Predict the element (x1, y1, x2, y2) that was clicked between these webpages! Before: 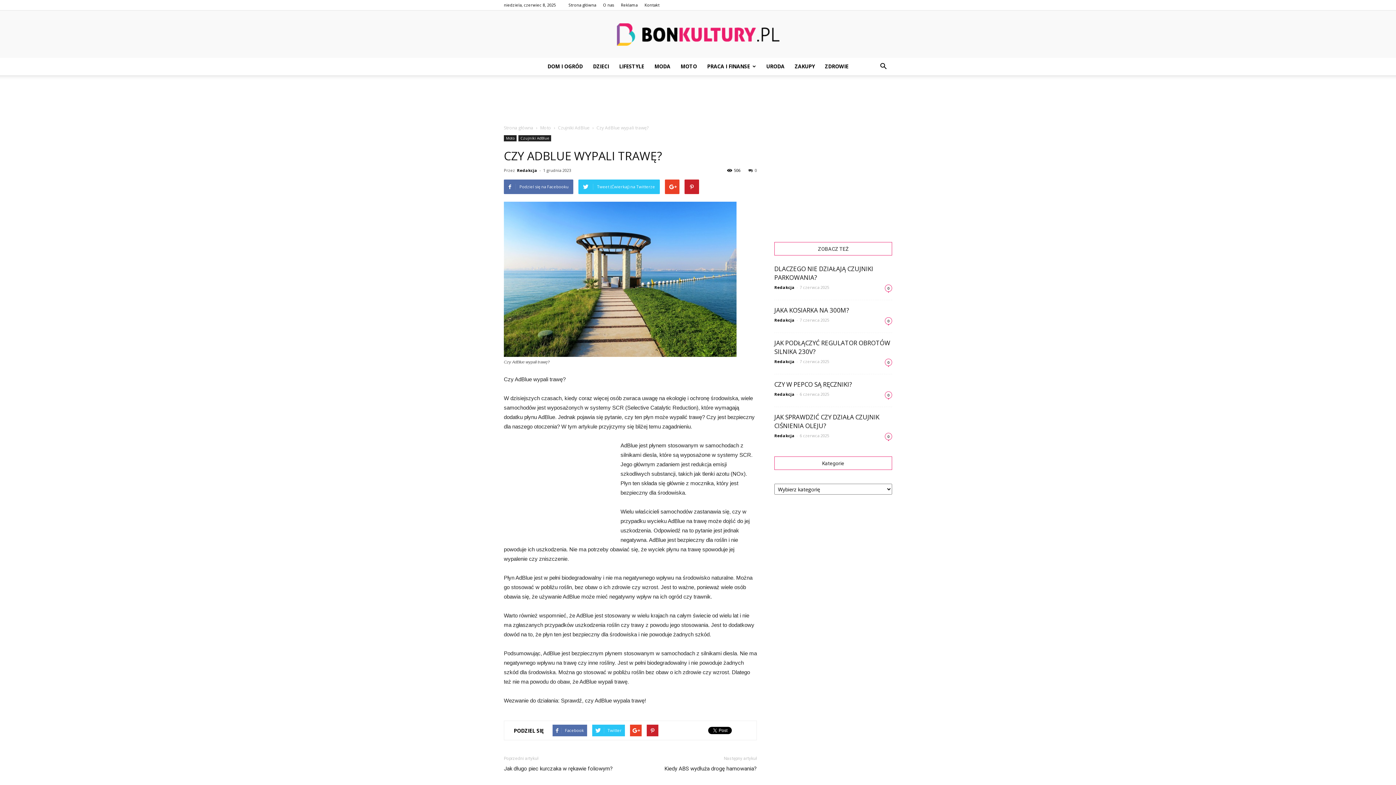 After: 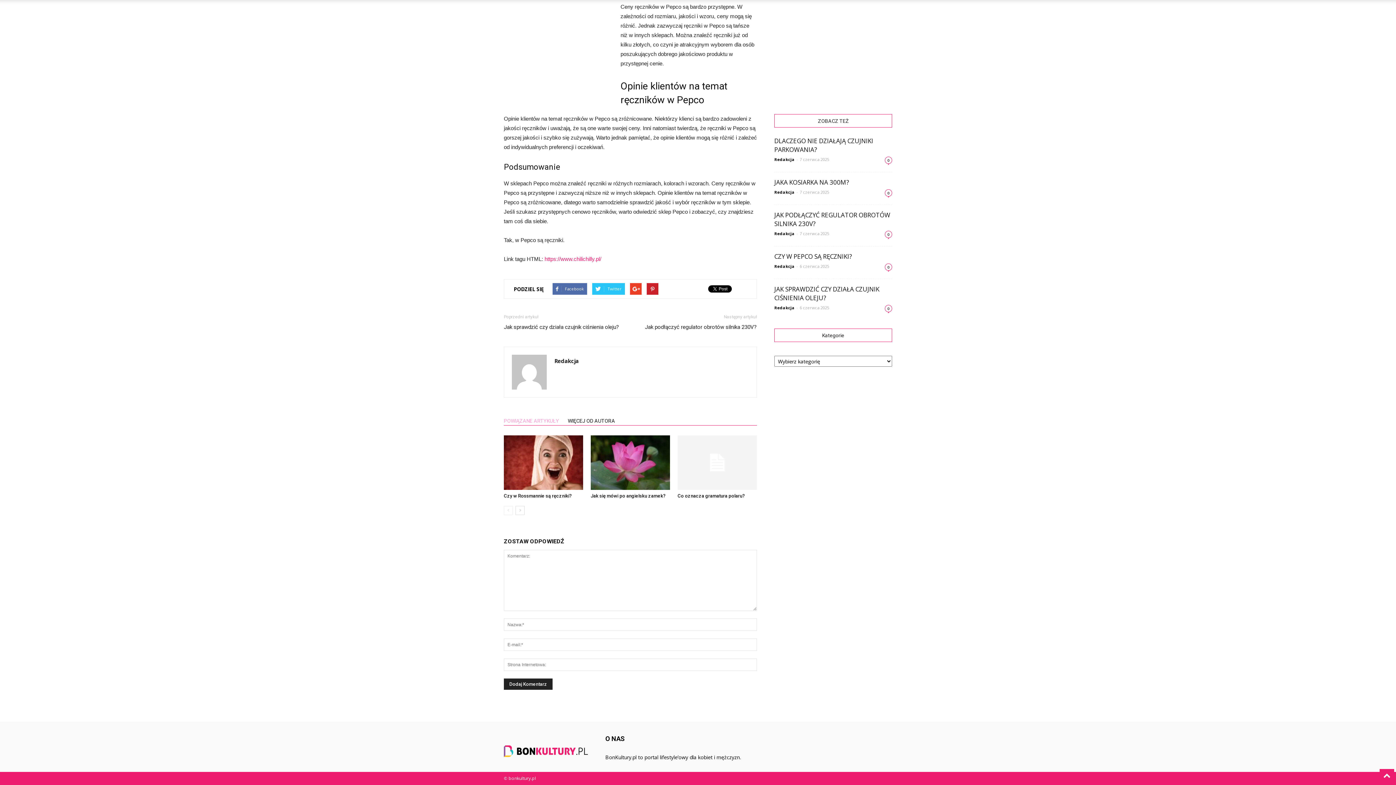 Action: bbox: (885, 391, 892, 398) label: 0